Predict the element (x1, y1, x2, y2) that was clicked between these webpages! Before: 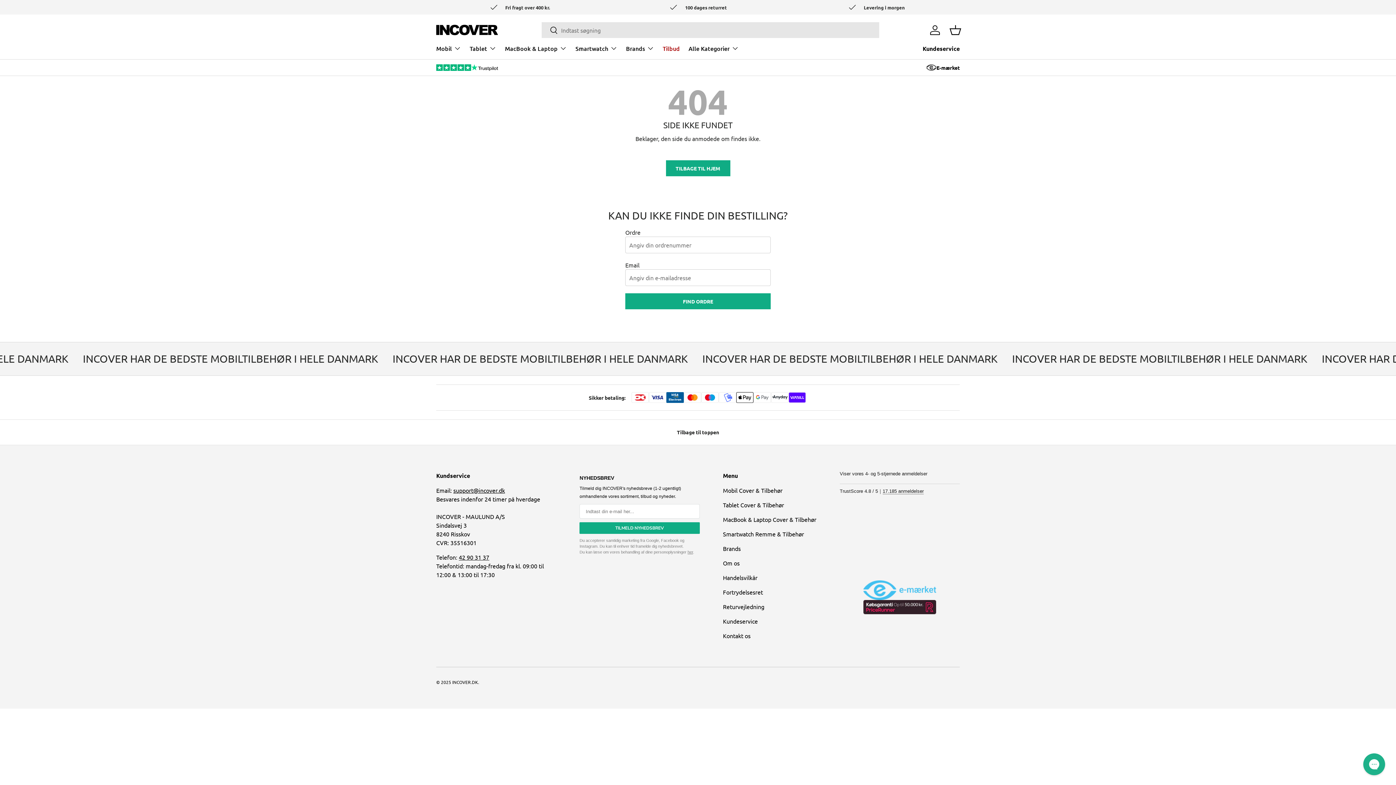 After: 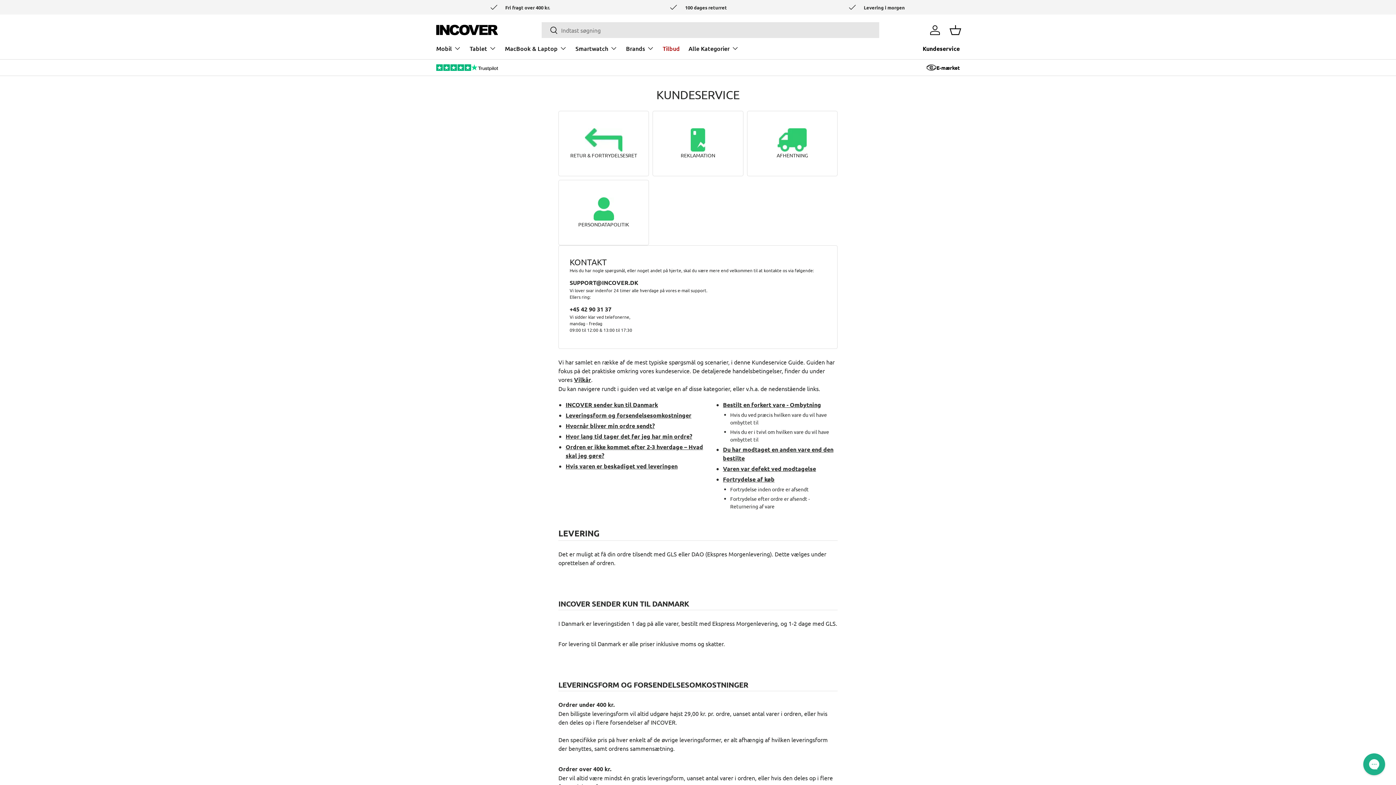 Action: bbox: (922, 41, 960, 59) label: Kundeservice